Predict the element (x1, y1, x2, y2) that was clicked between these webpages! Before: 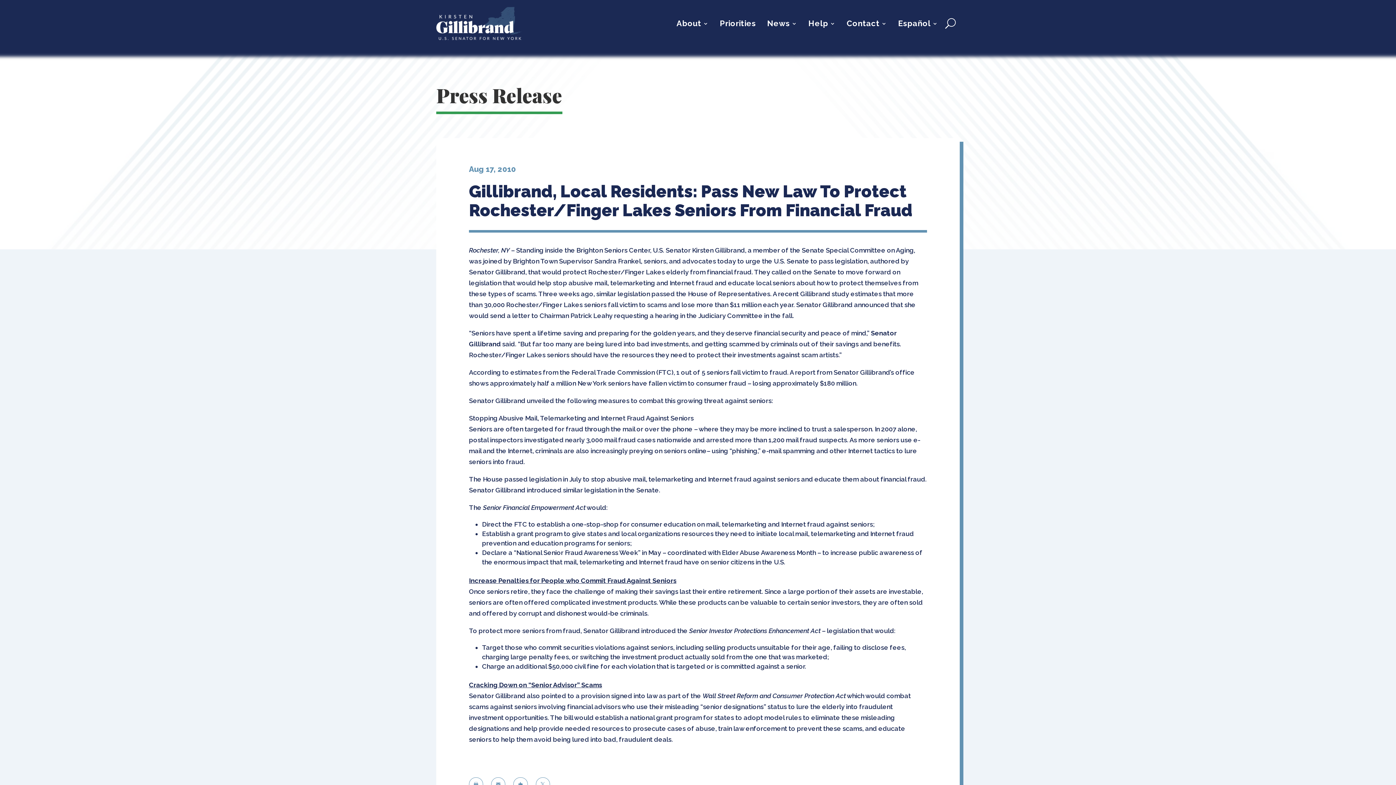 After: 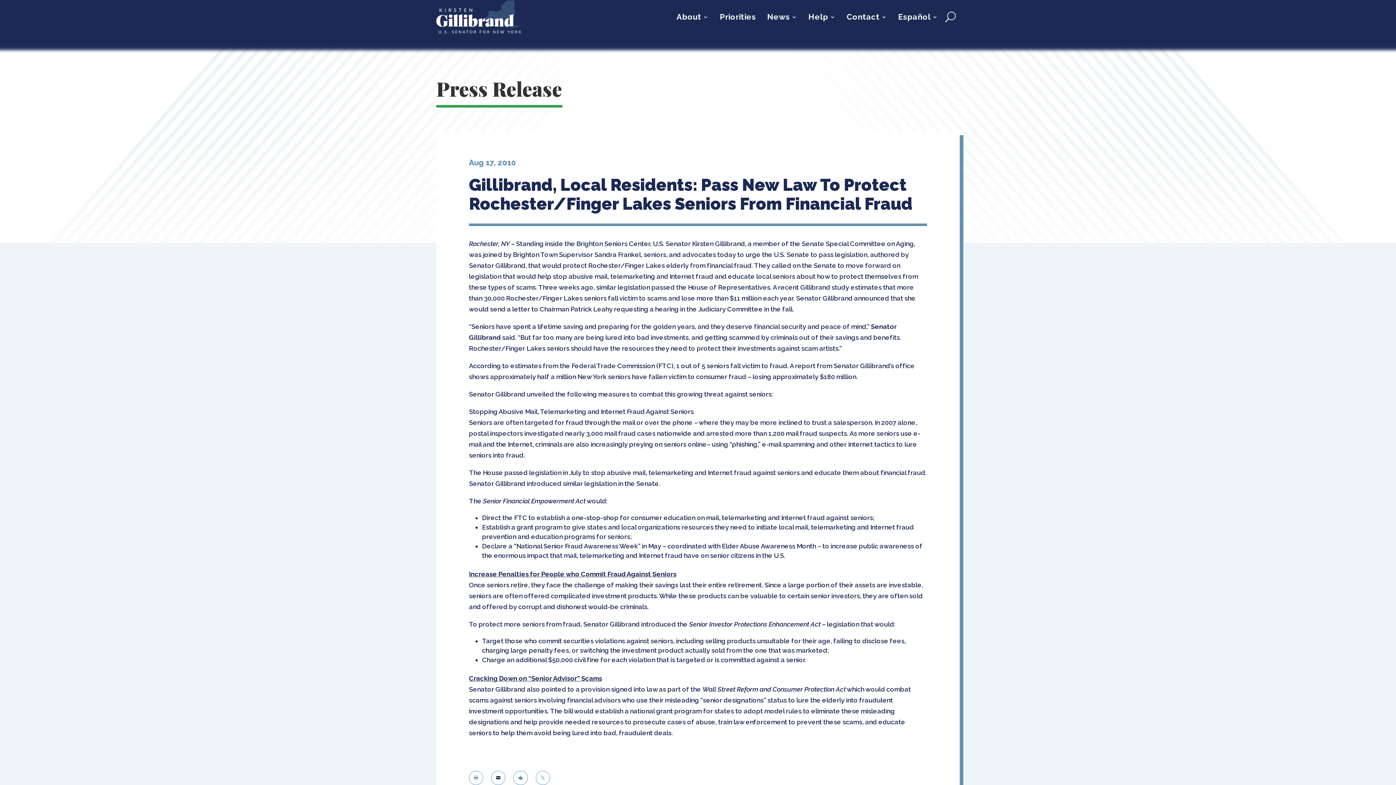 Action: label:  bbox: (491, 777, 505, 792)